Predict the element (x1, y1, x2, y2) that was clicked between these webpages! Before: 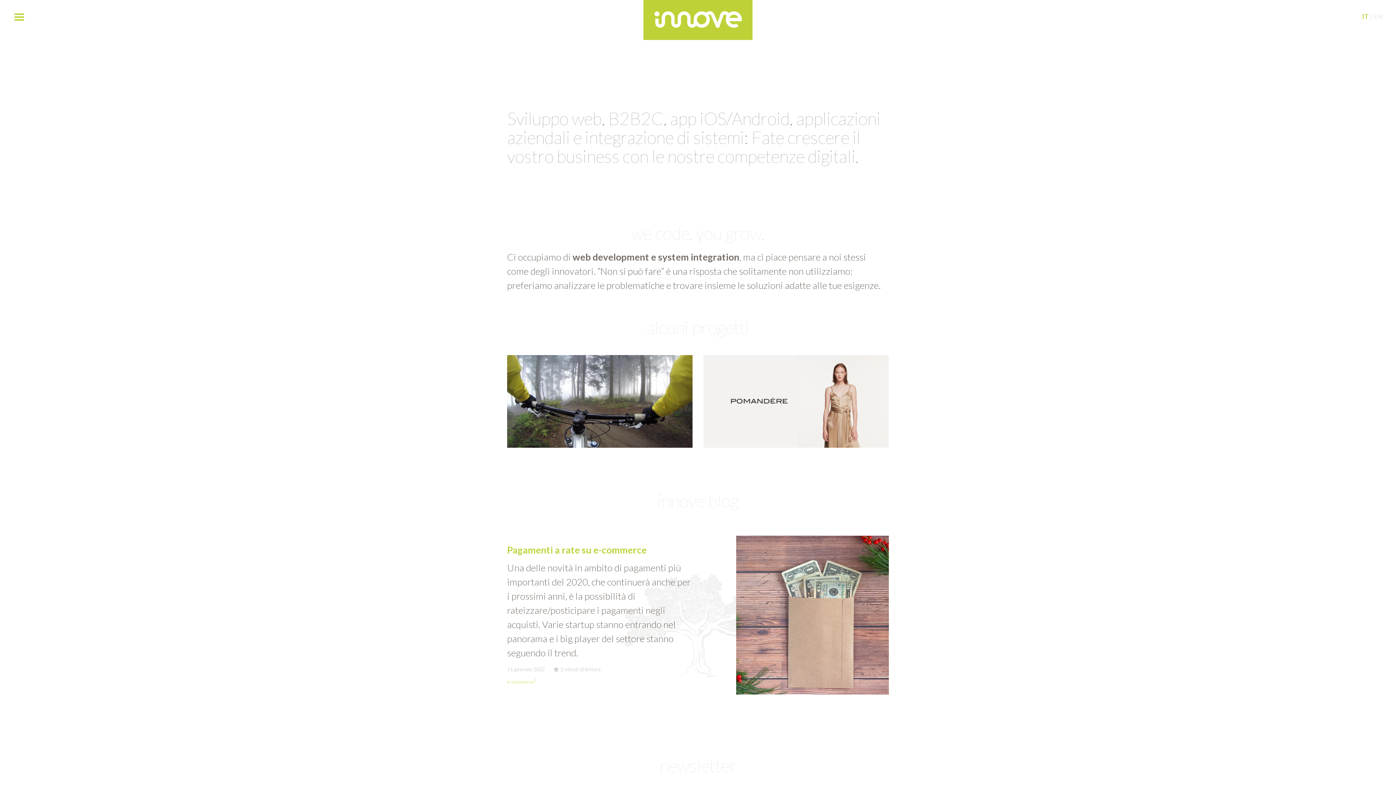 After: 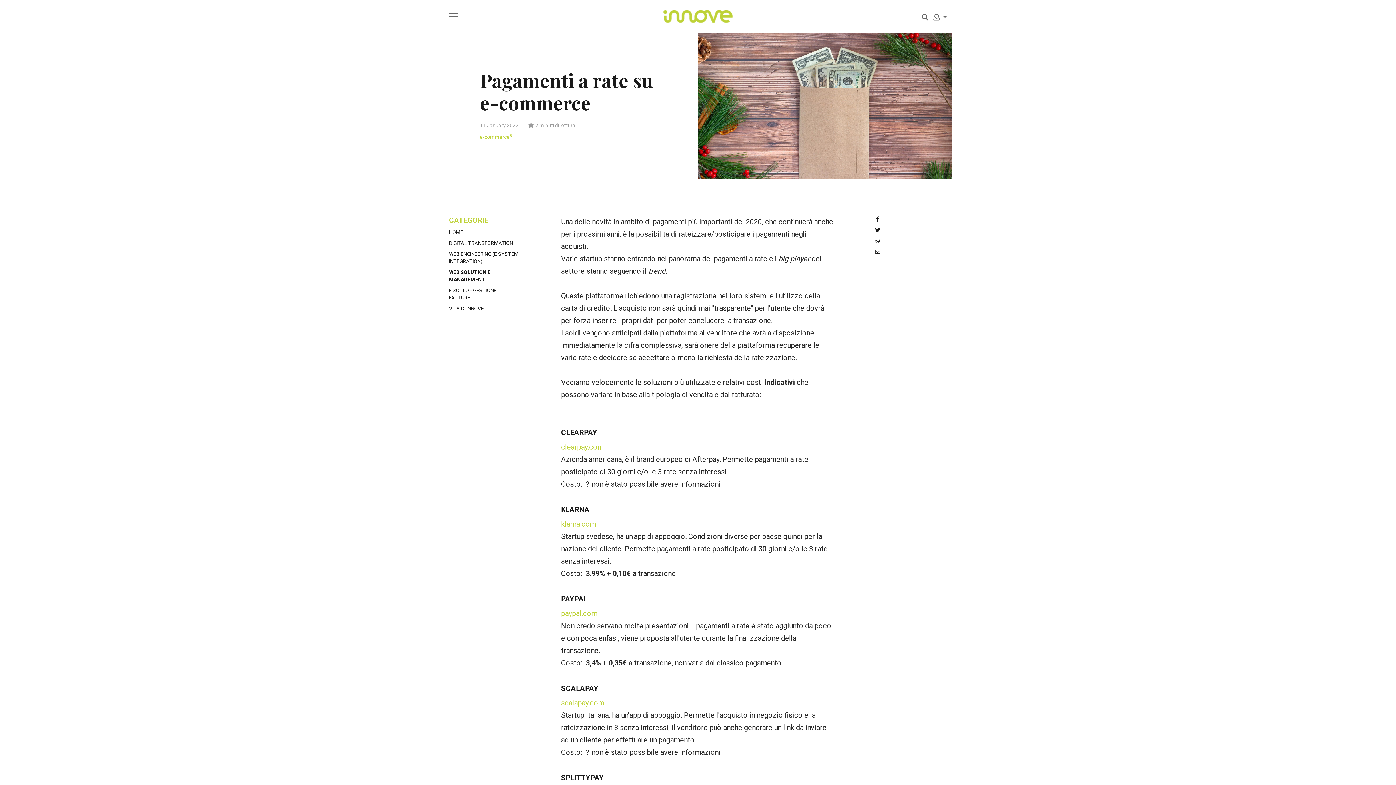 Action: label: Pagamenti a rate su e-commerce bbox: (507, 544, 646, 556)